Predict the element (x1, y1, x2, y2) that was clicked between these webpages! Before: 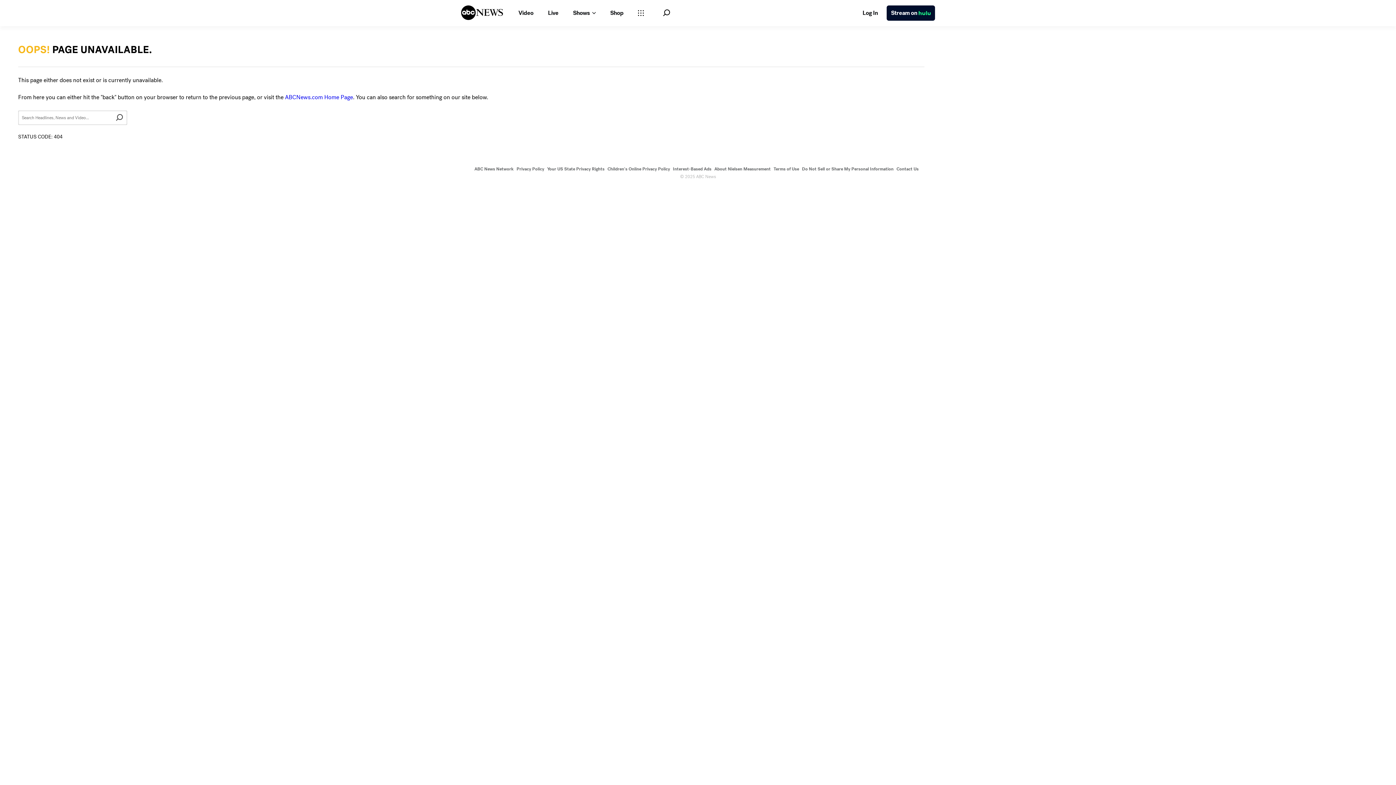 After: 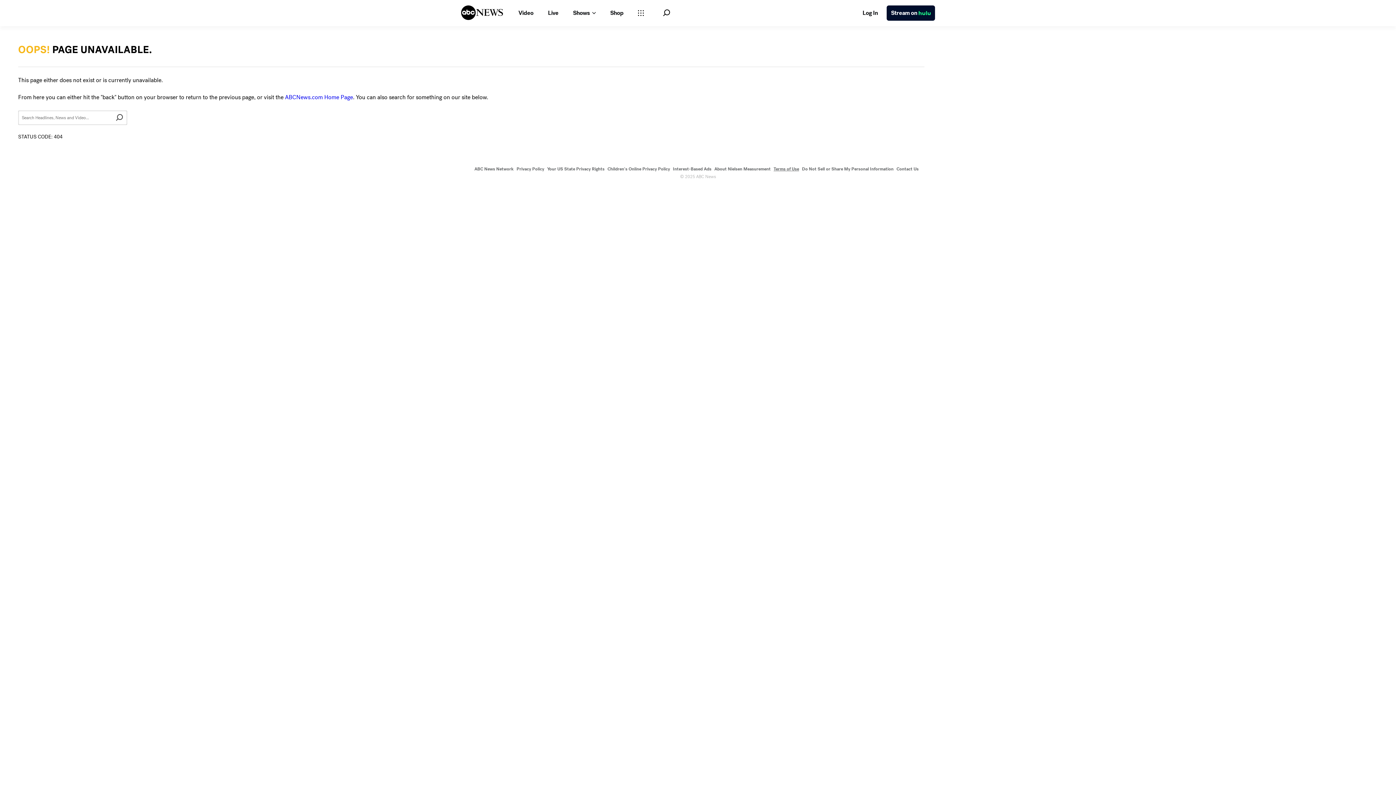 Action: bbox: (773, 166, 799, 172) label: Terms of Use